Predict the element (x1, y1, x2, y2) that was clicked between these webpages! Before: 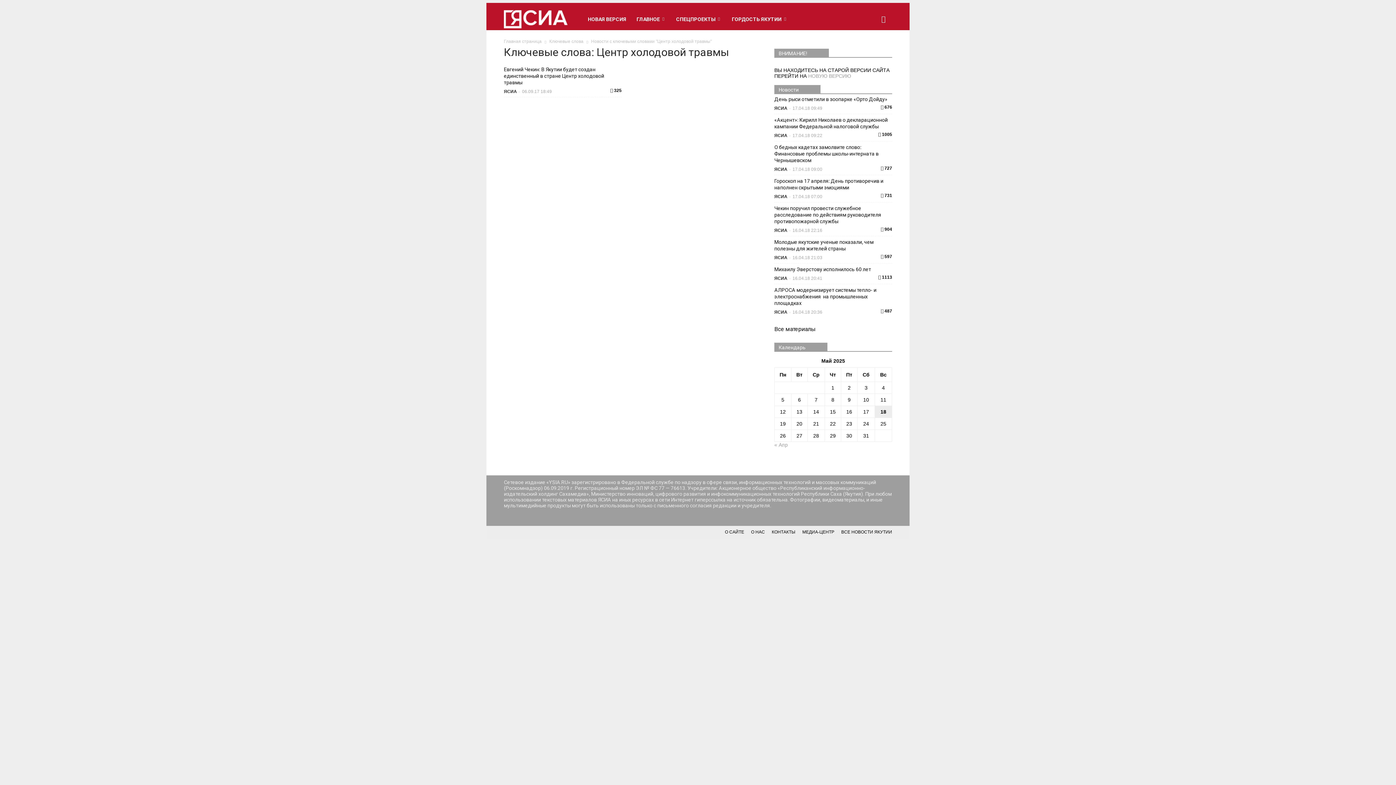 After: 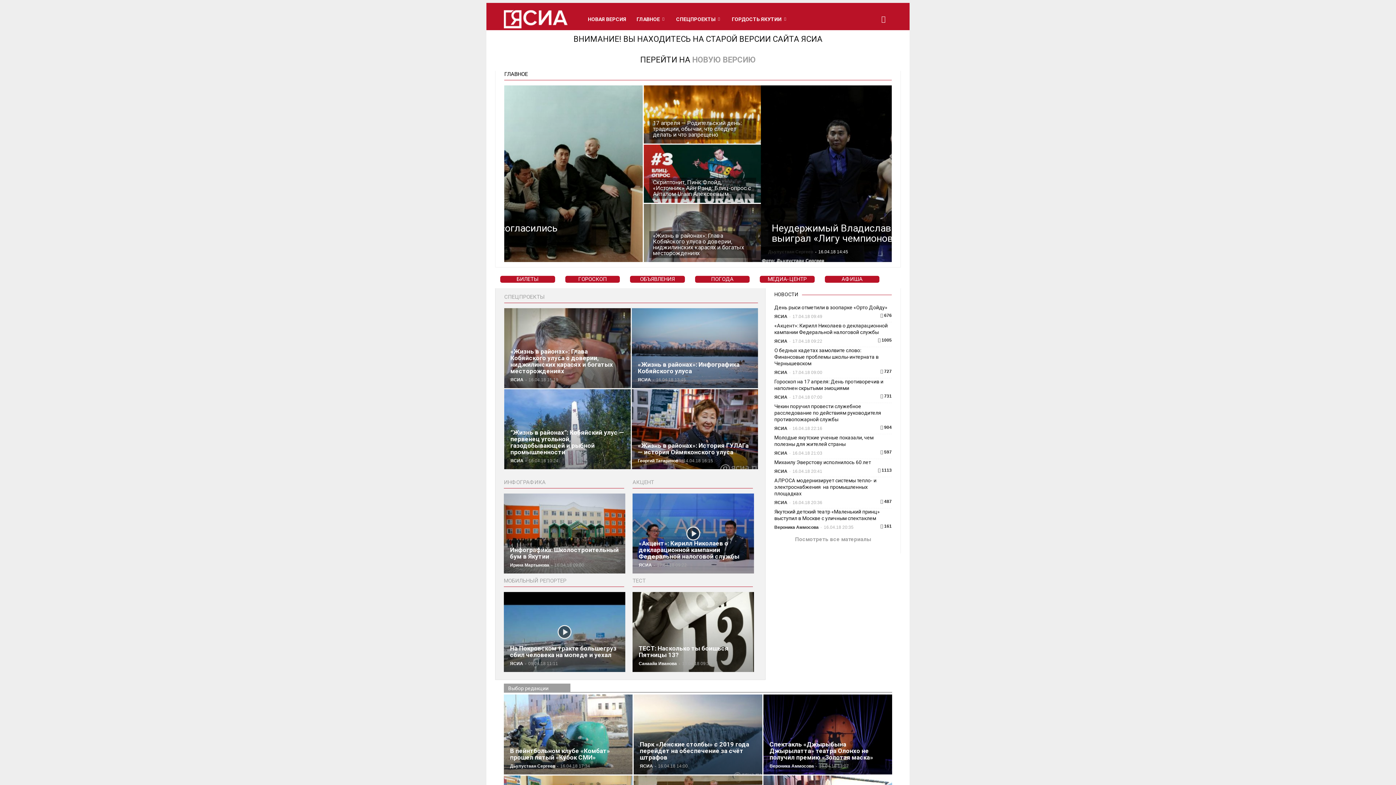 Action: bbox: (504, 38, 541, 44) label: Главная страница